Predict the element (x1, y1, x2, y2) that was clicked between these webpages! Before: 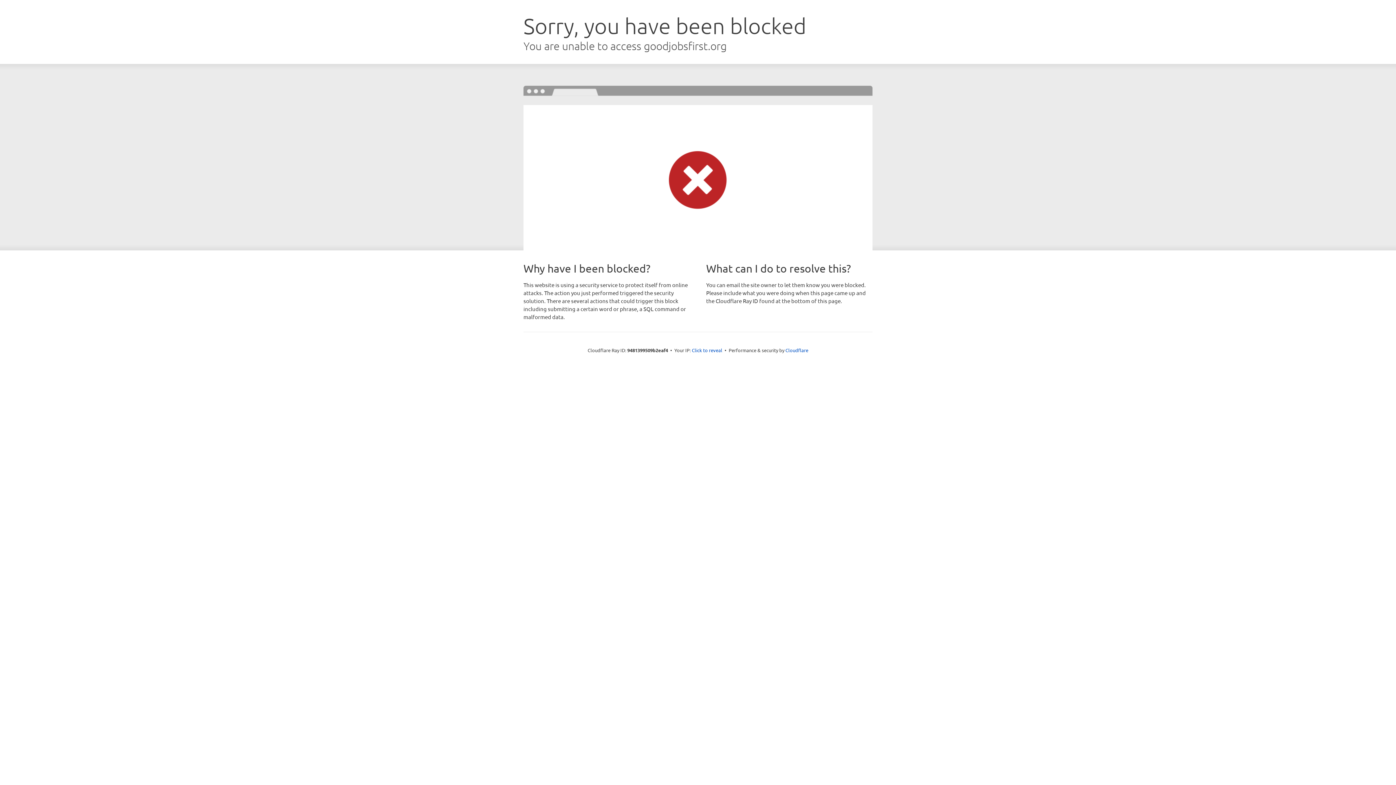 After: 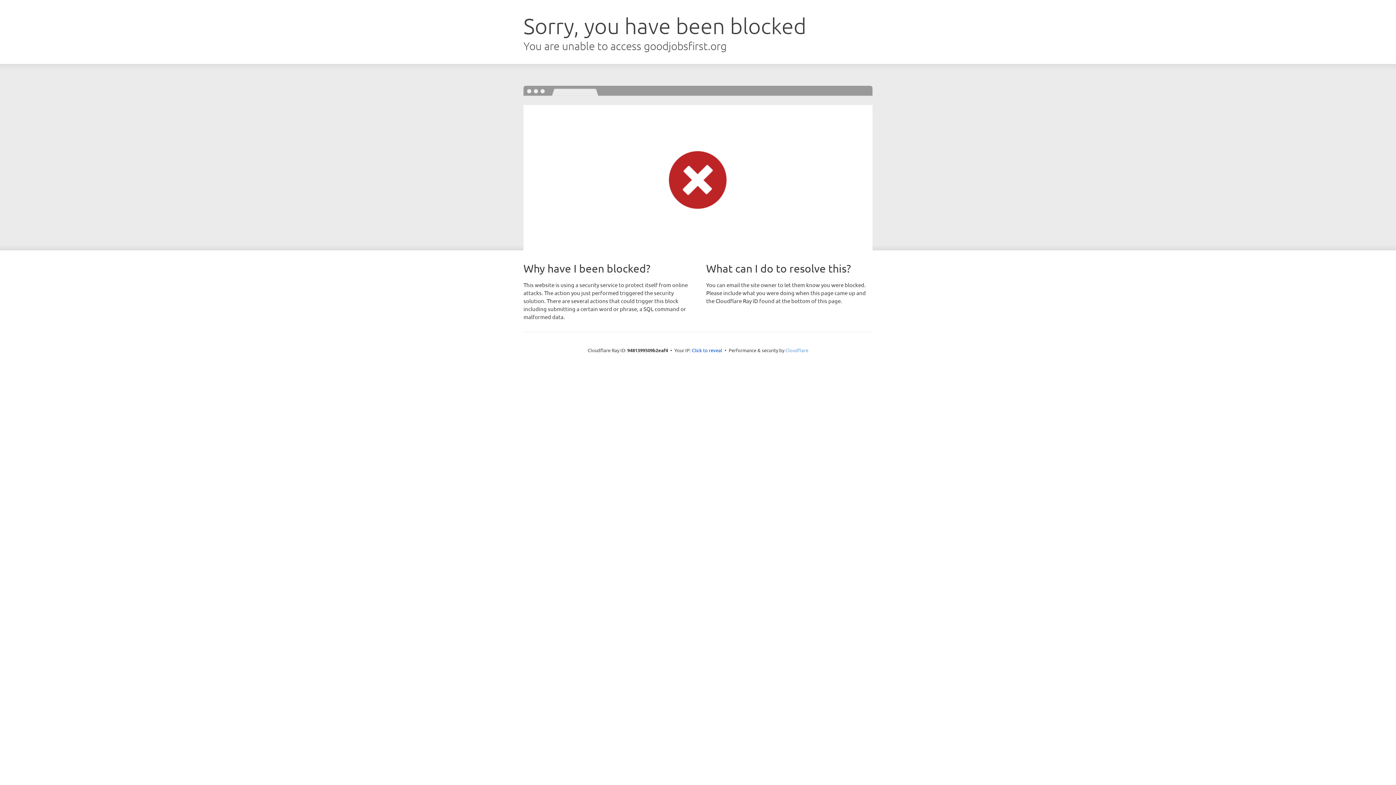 Action: bbox: (785, 347, 808, 353) label: Cloudflare